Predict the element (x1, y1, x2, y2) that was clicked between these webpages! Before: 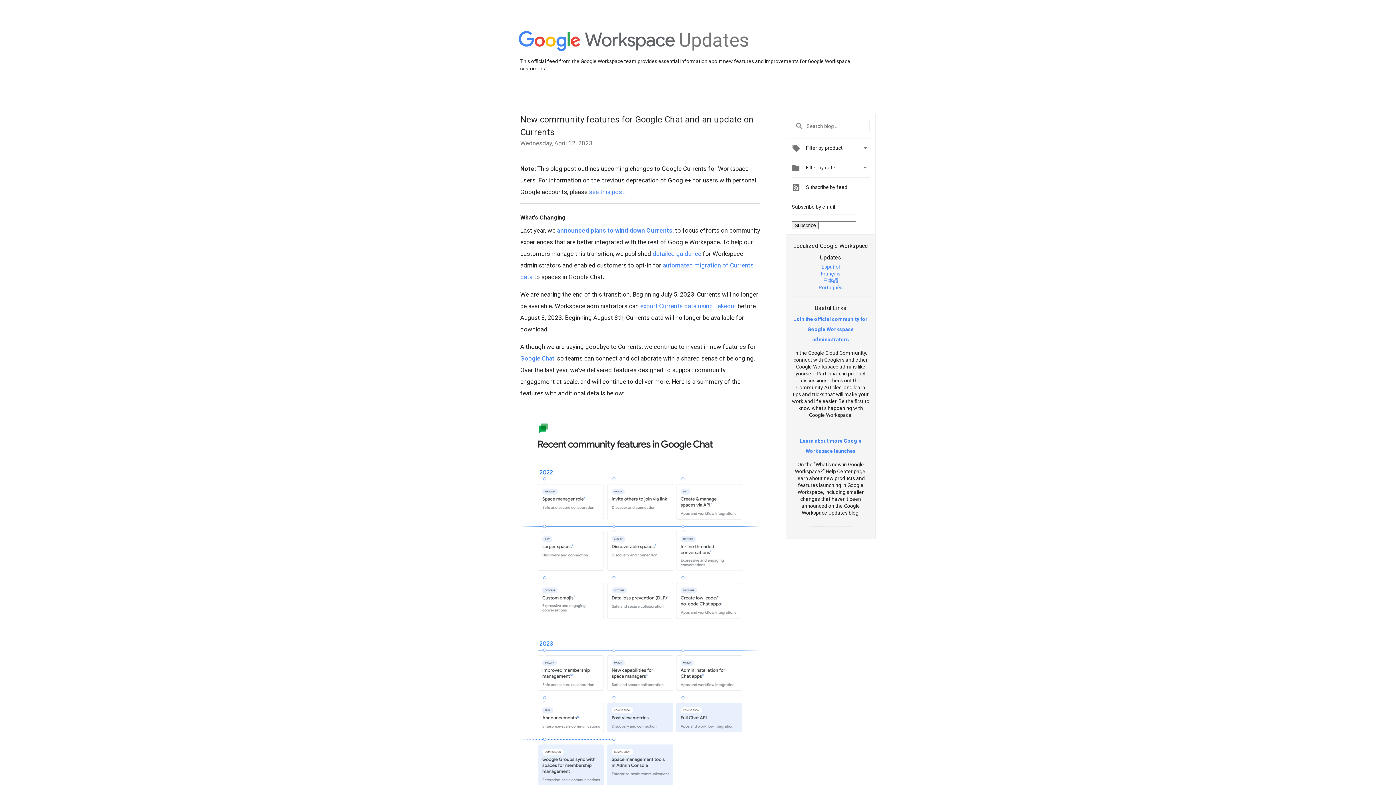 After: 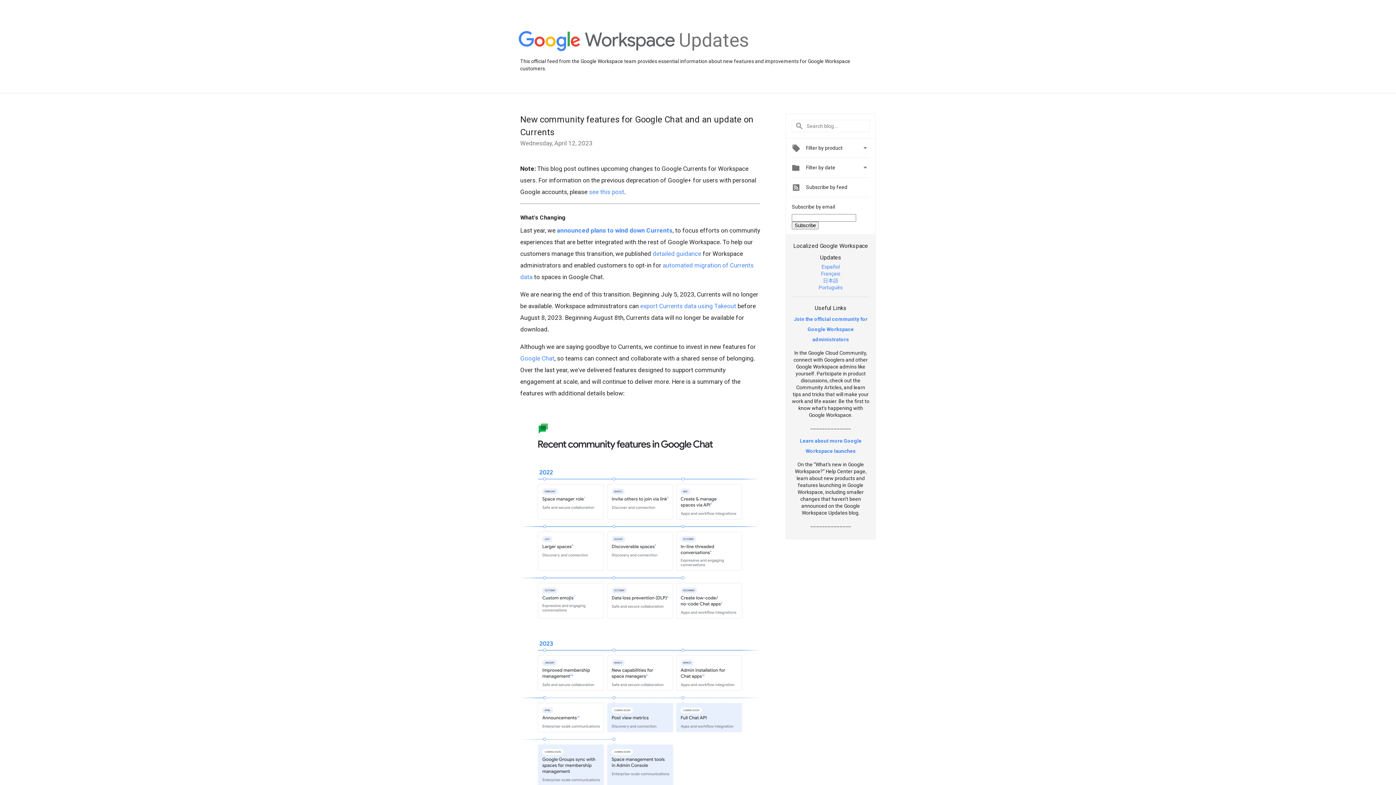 Action: label: Español bbox: (821, 263, 840, 269)